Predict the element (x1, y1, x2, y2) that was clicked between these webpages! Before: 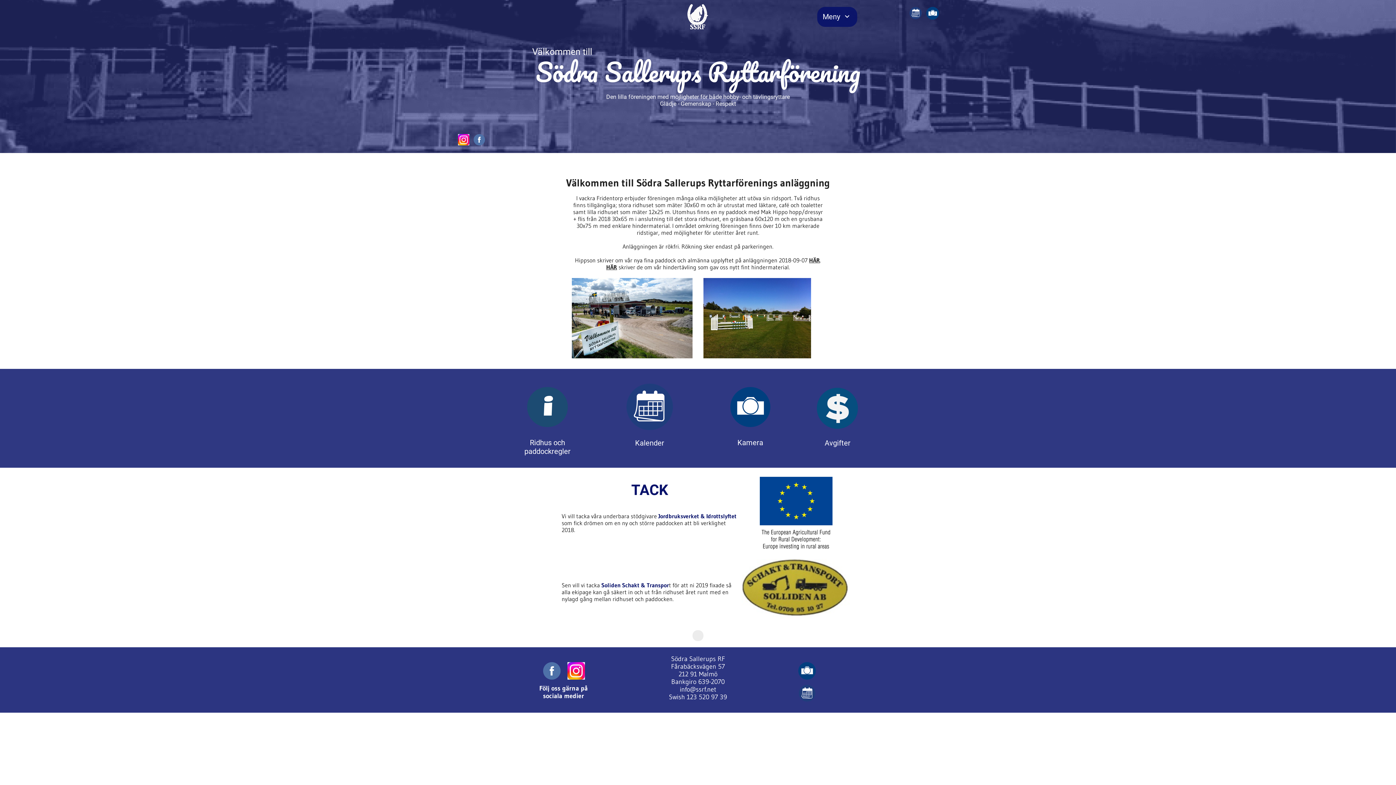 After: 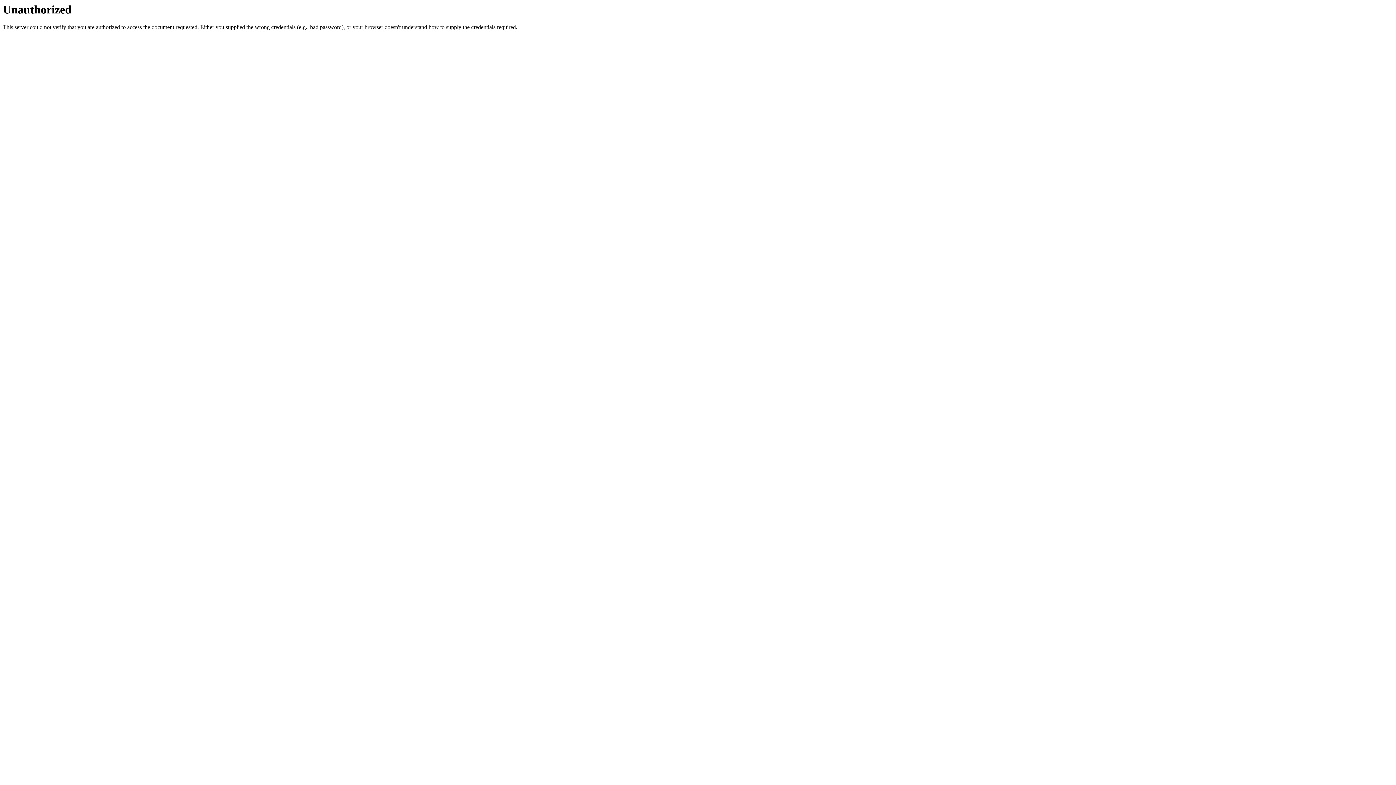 Action: label: Kamera bbox: (737, 631, 763, 638)